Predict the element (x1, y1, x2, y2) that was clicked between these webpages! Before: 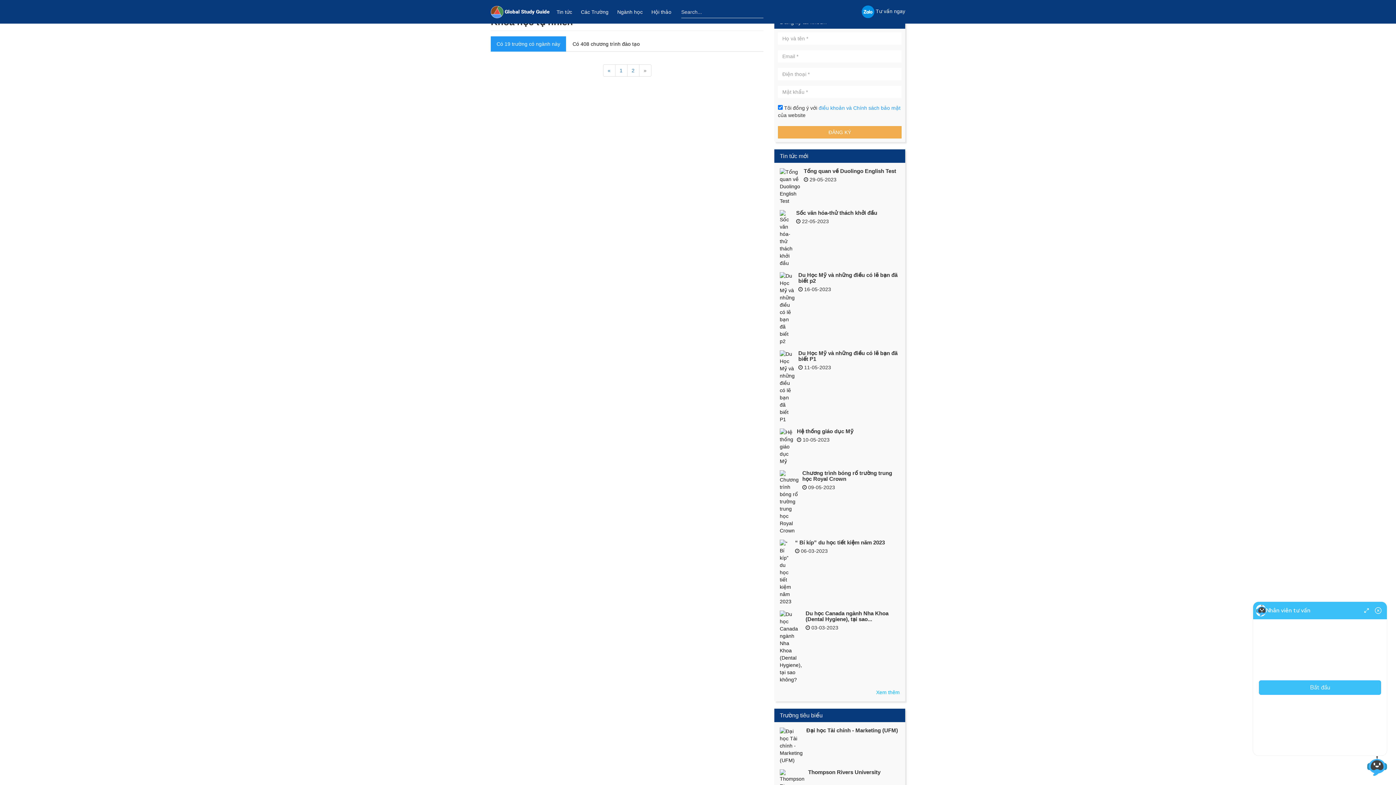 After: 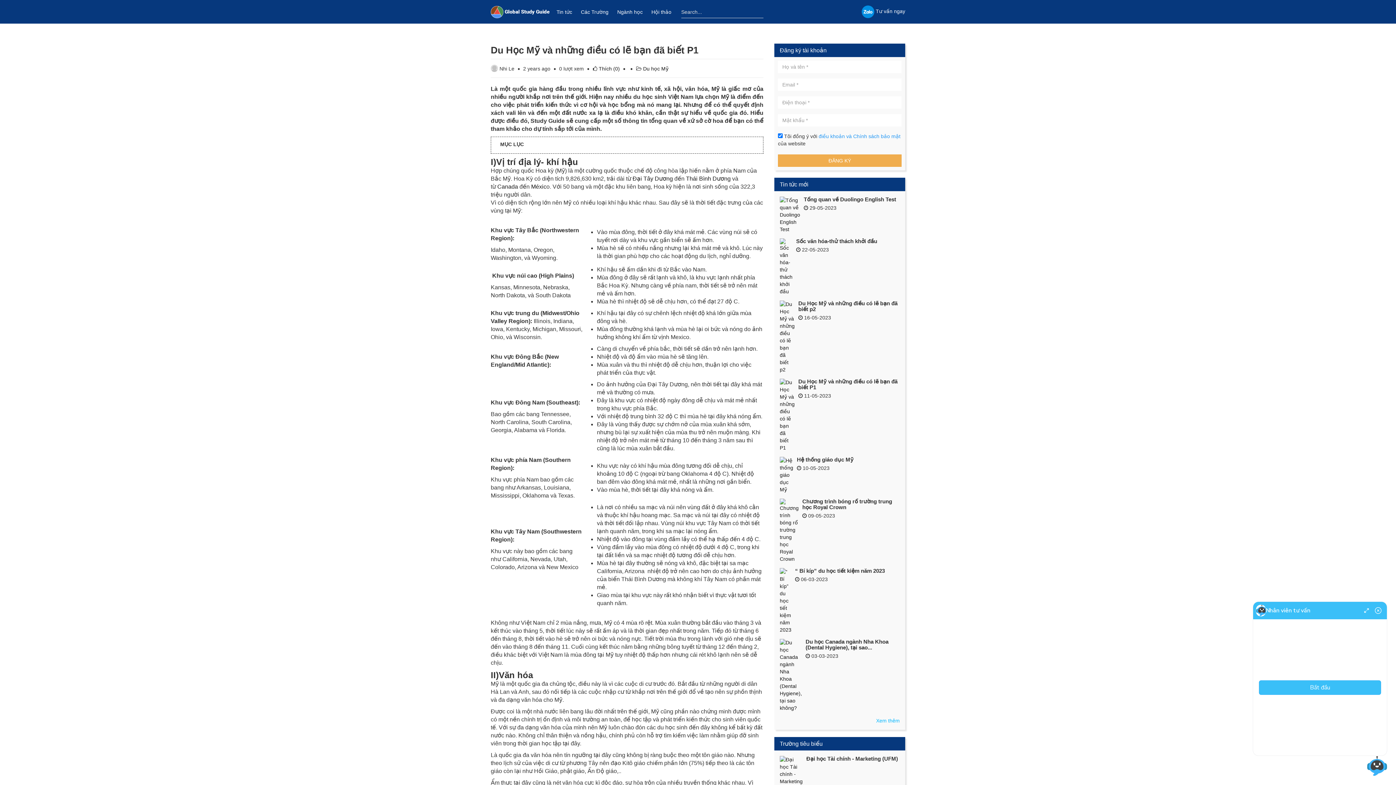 Action: bbox: (798, 350, 897, 362) label: Du Học Mỹ và những điều có lẽ bạn đã biết P1